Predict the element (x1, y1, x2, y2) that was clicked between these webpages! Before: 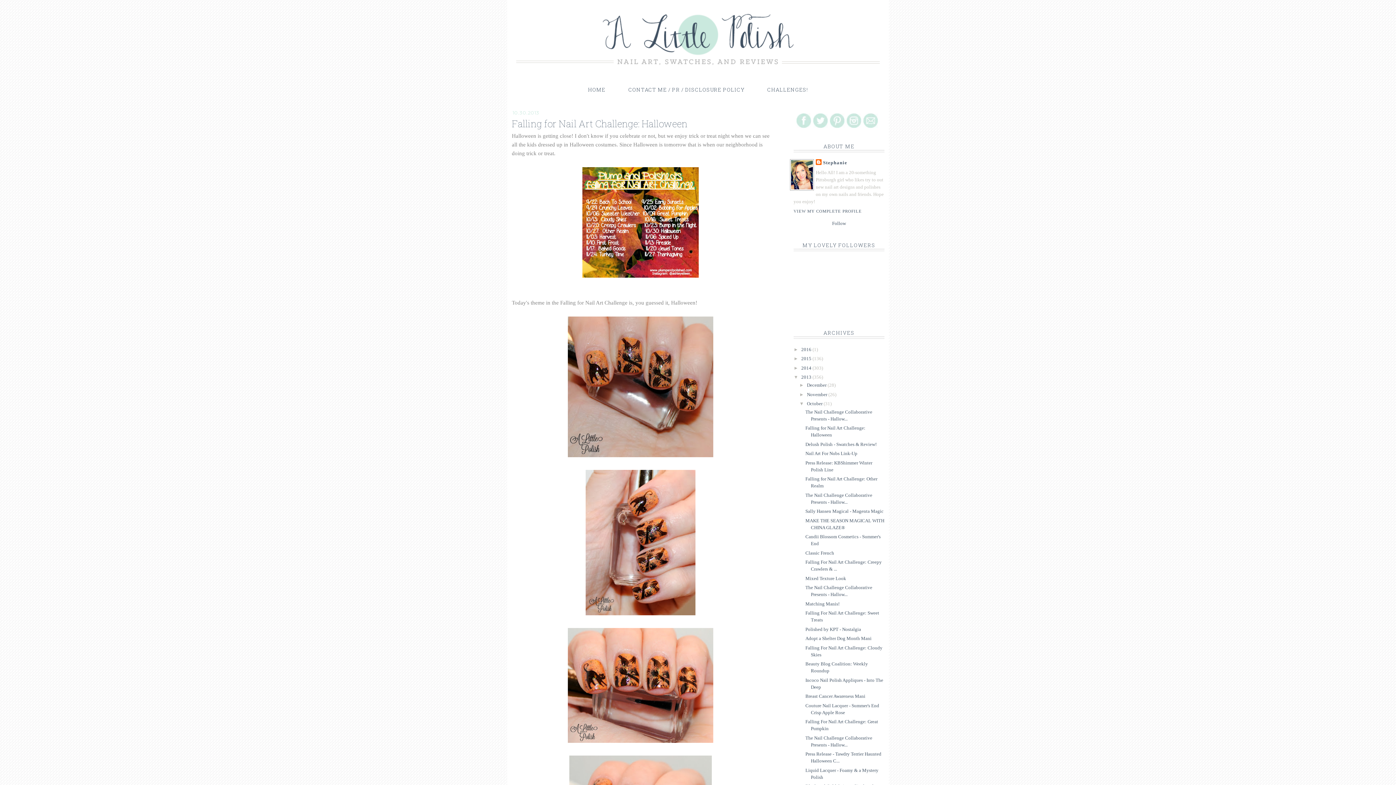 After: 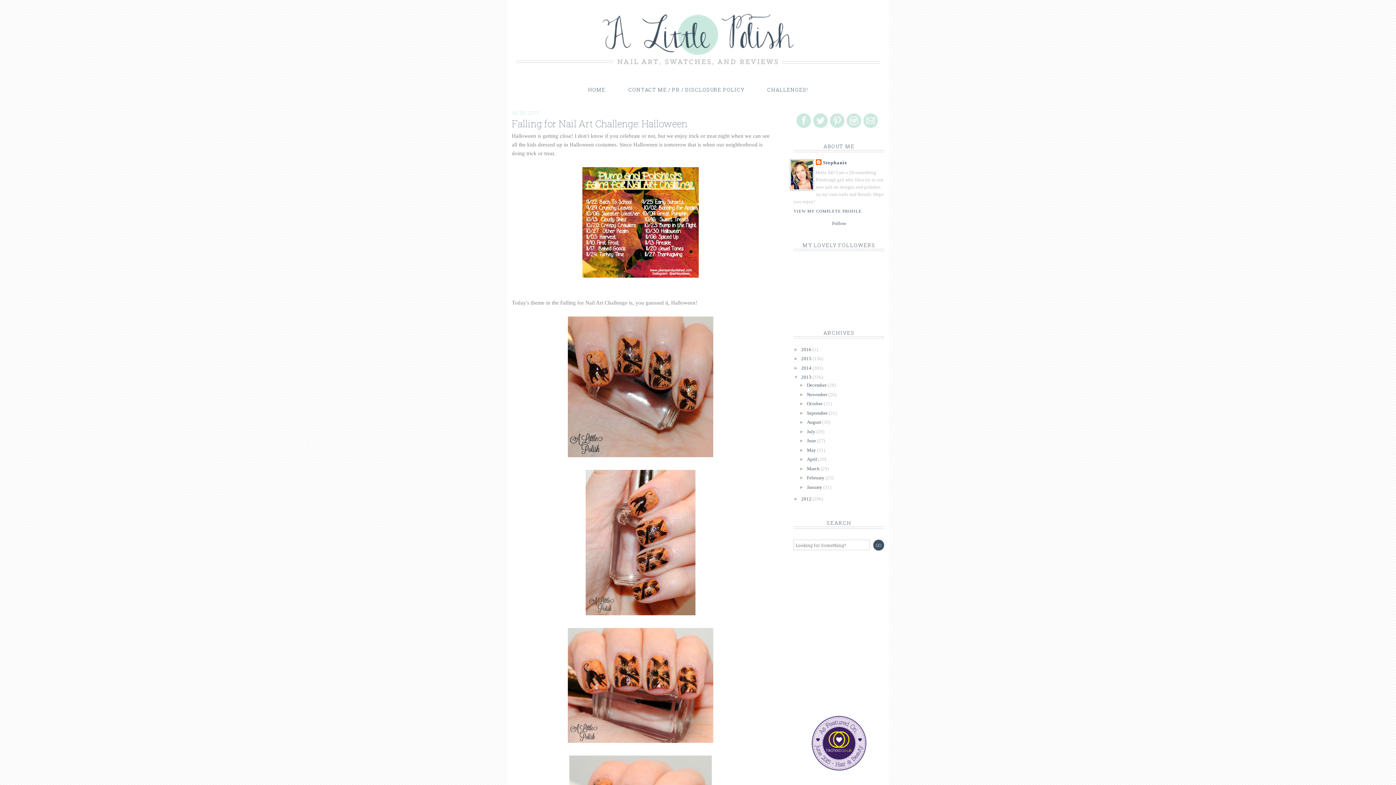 Action: bbox: (799, 401, 807, 406) label: ▼  